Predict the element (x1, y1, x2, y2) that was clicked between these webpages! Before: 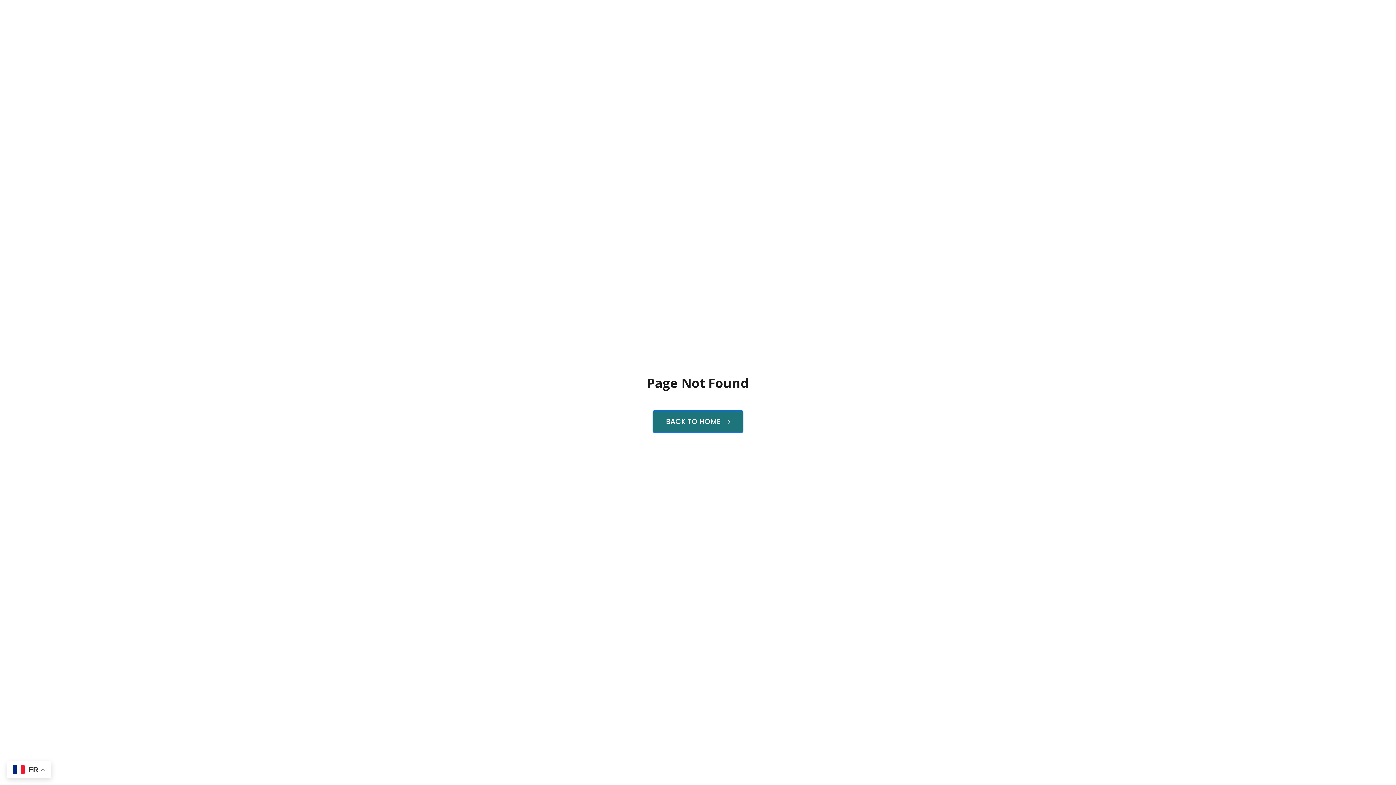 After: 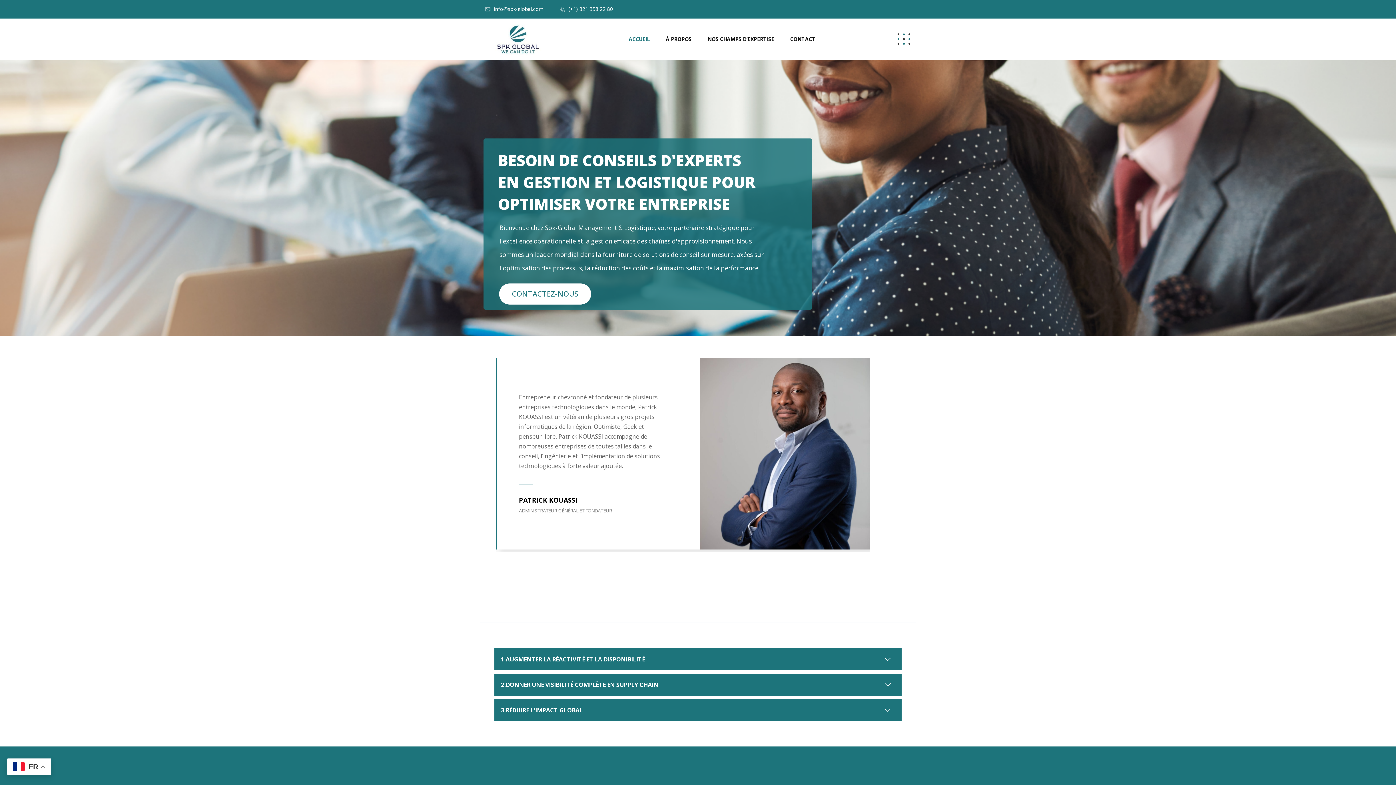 Action: label: BACK TO HOME  bbox: (652, 410, 743, 433)